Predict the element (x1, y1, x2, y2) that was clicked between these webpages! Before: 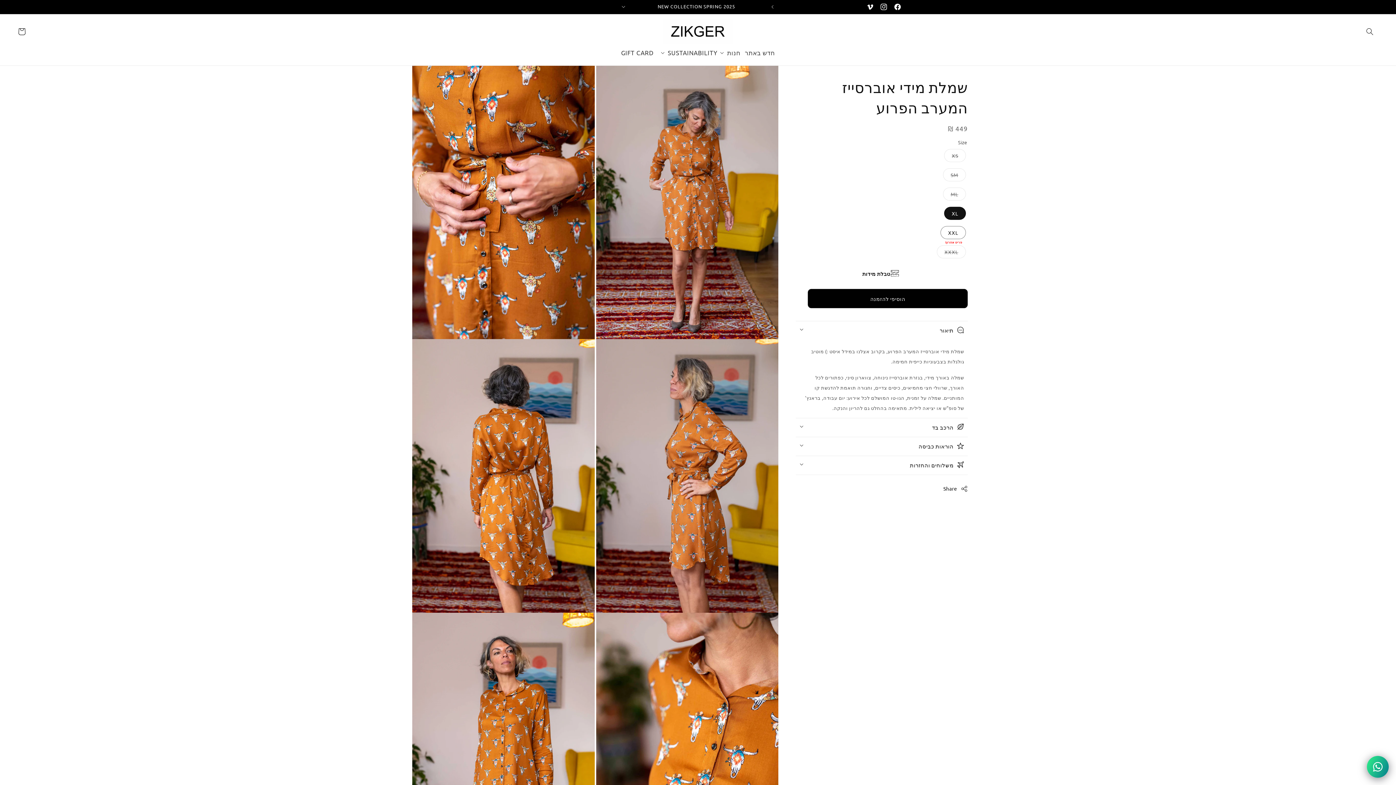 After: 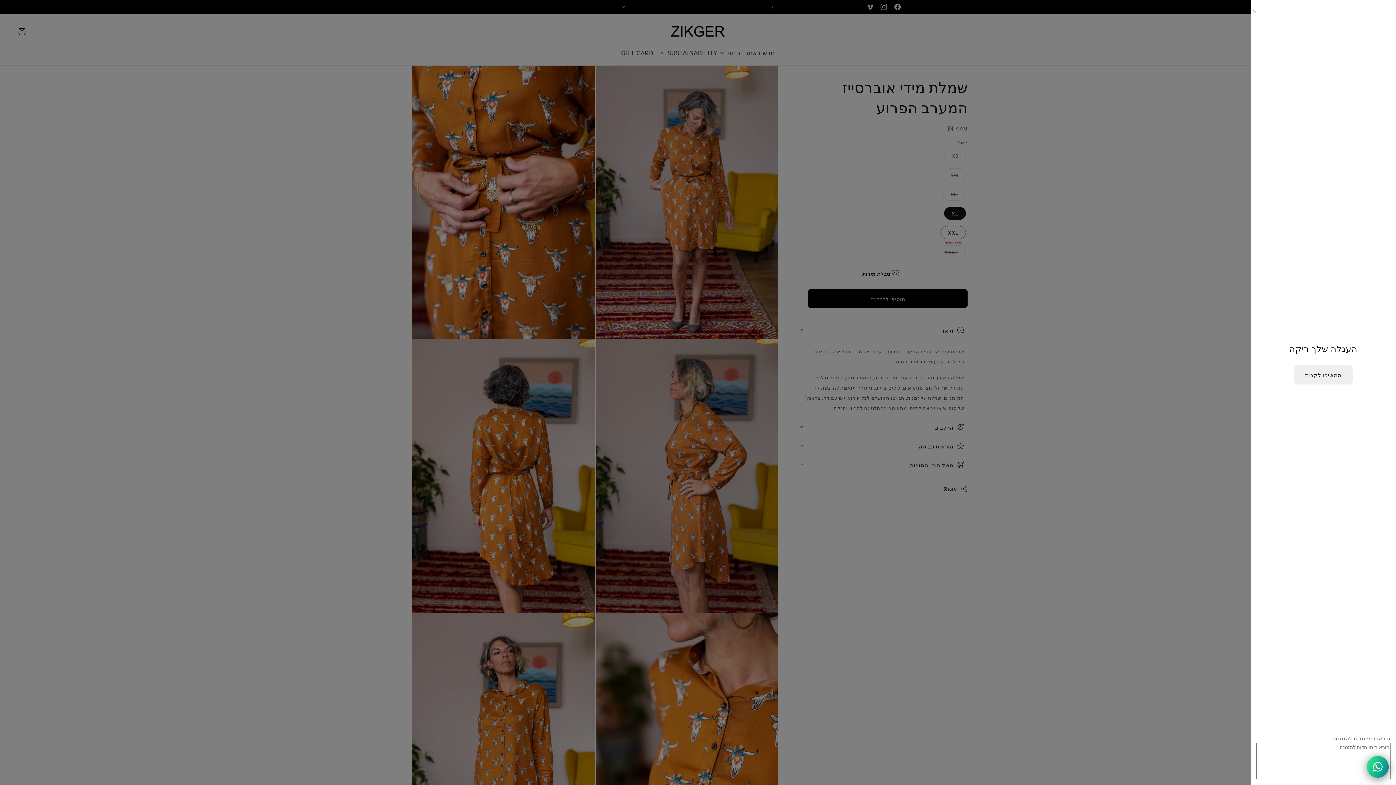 Action: bbox: (13, 23, 29, 39) label: עגלת קניות